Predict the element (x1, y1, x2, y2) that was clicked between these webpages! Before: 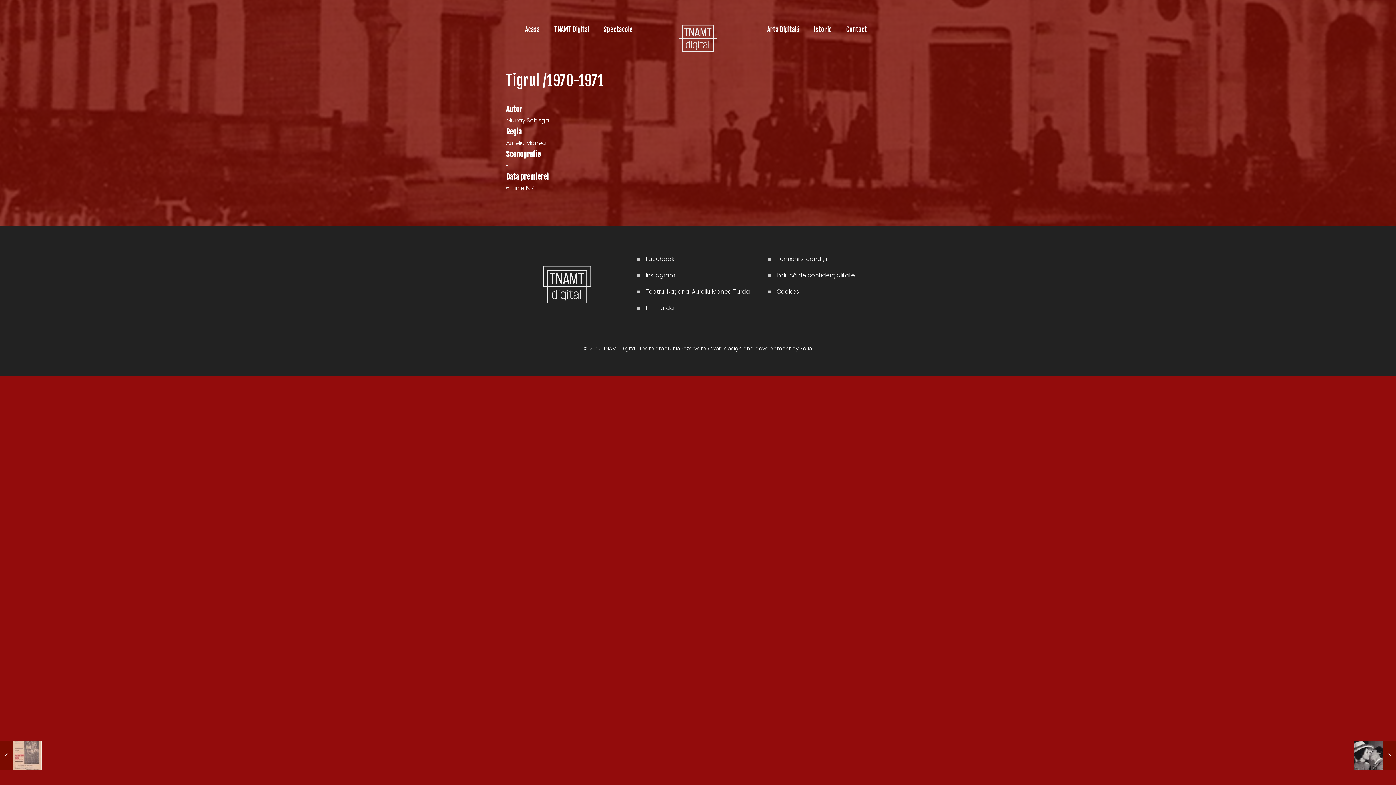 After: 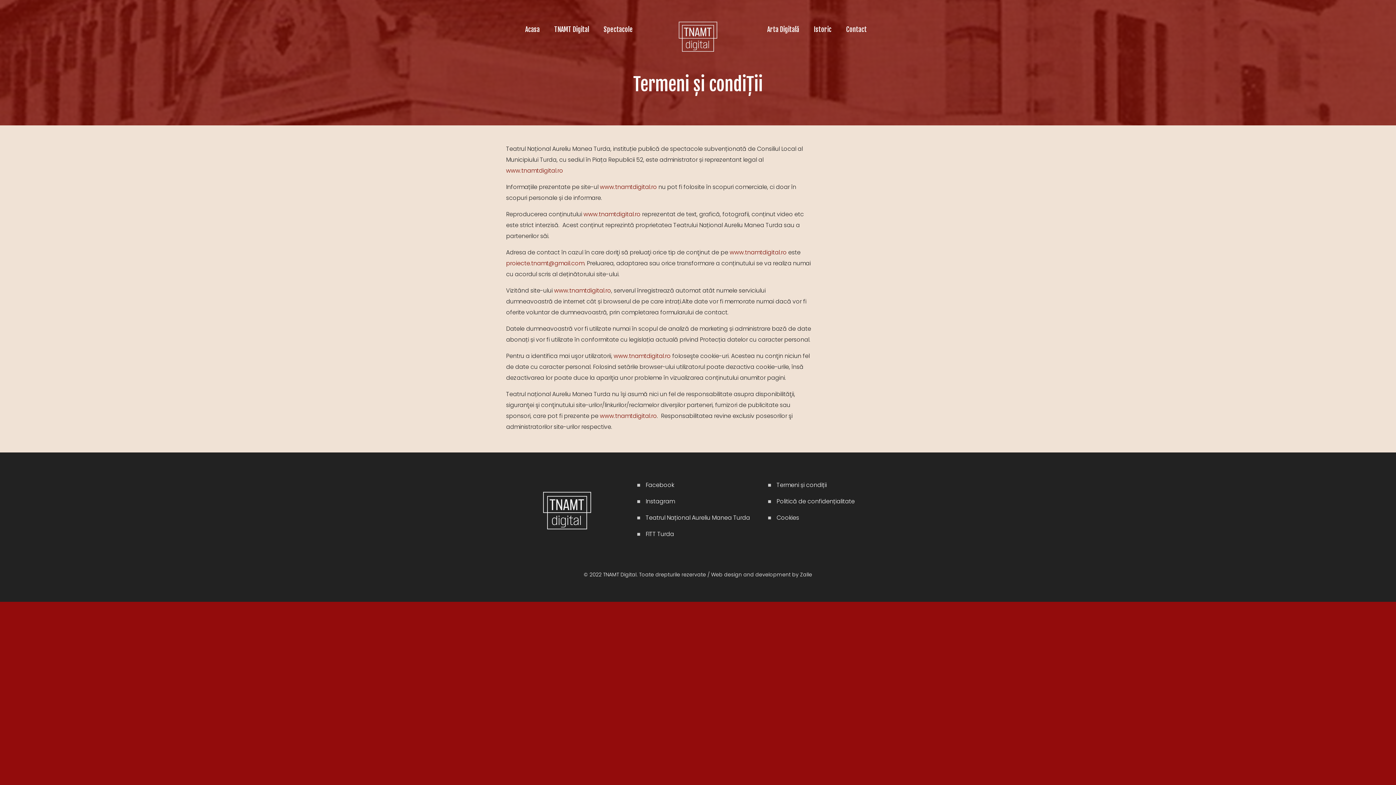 Action: bbox: (773, 254, 826, 263) label: Termeni și condiții